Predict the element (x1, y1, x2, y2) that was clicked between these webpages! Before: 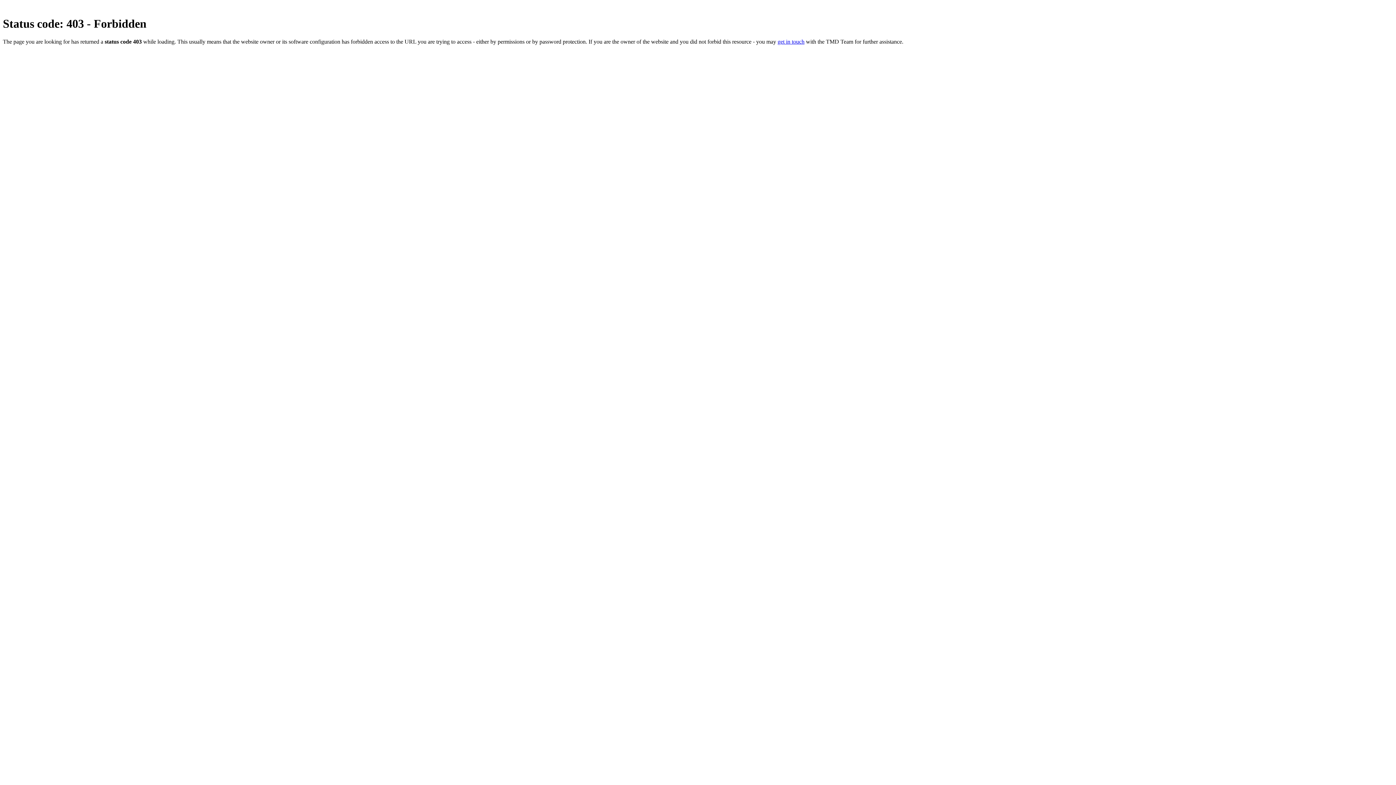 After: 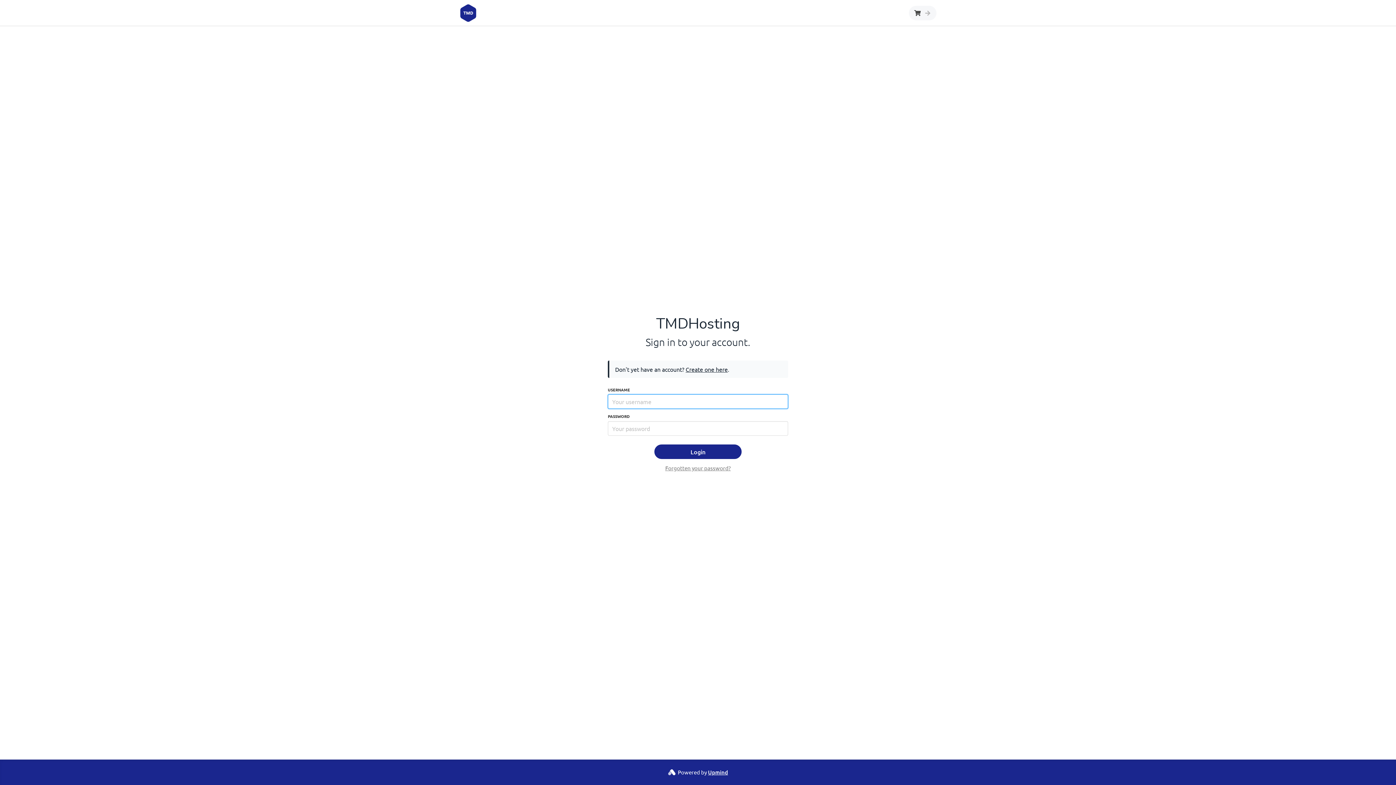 Action: bbox: (777, 38, 804, 44) label: get in touch